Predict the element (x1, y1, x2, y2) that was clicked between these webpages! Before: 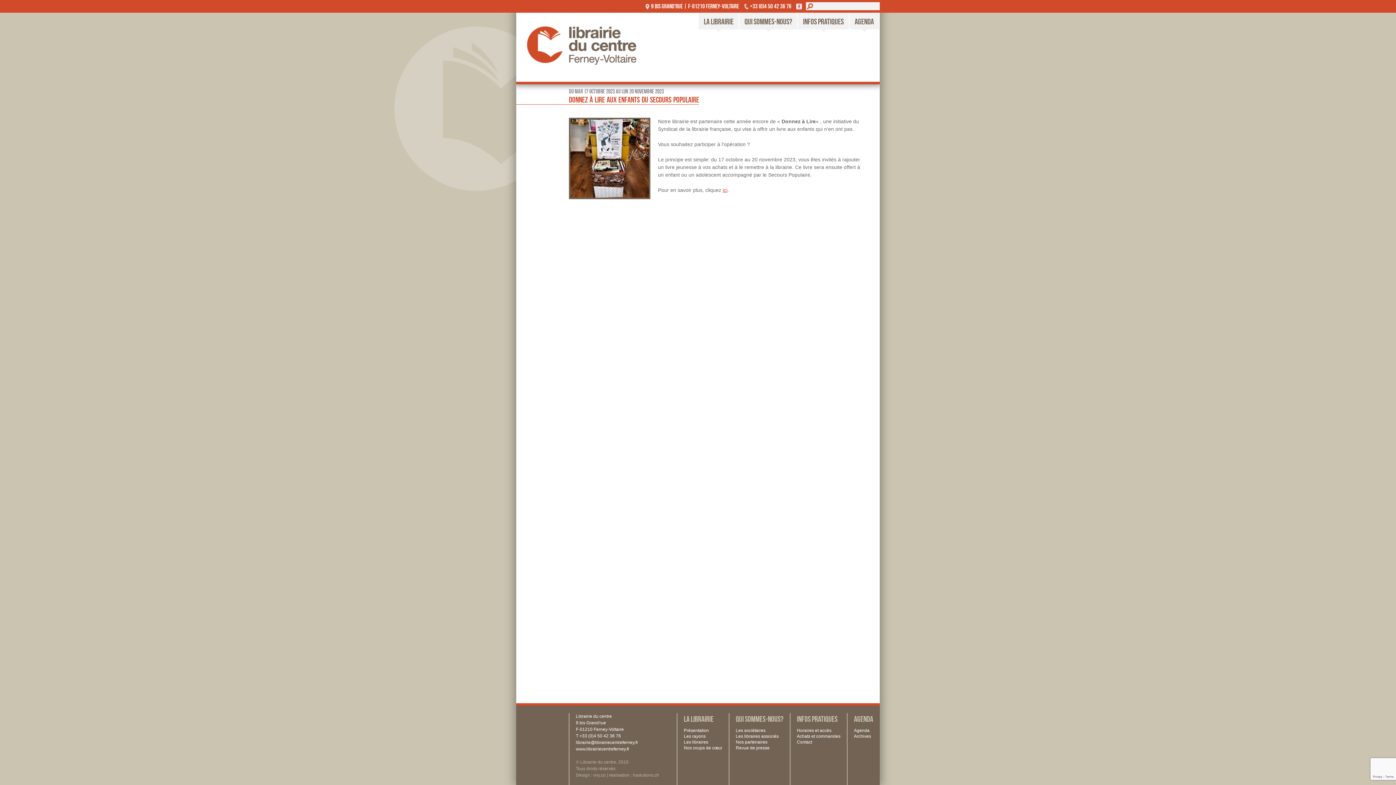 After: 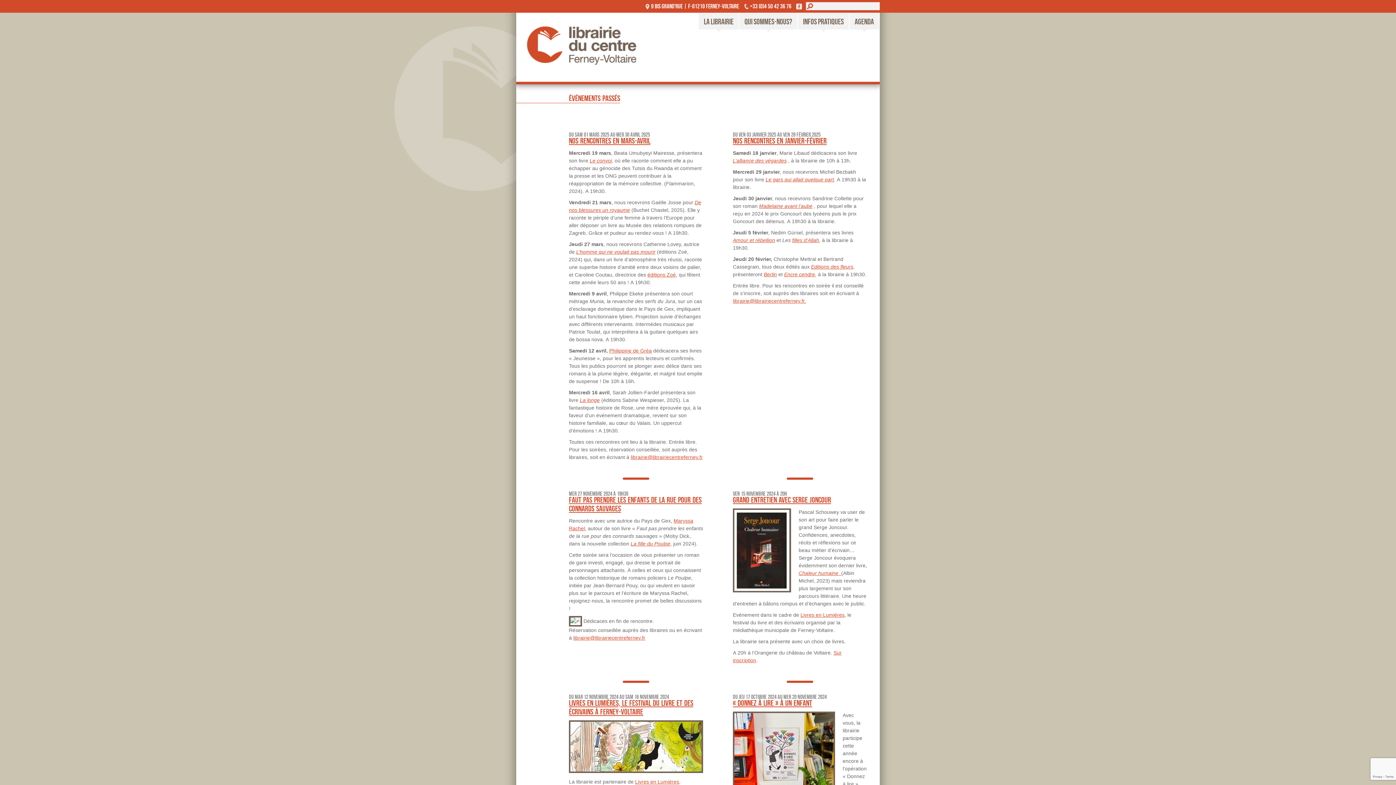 Action: bbox: (854, 733, 873, 739) label: Archives